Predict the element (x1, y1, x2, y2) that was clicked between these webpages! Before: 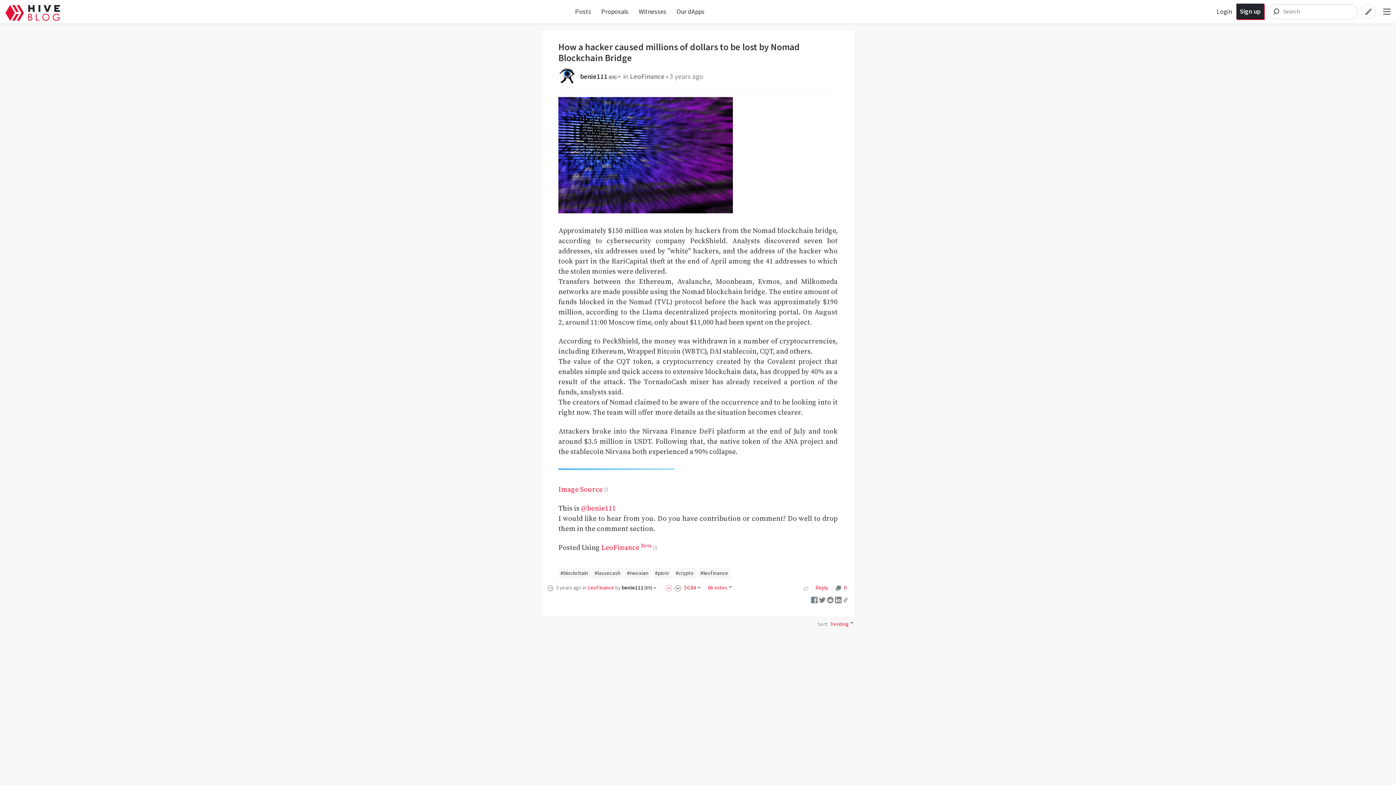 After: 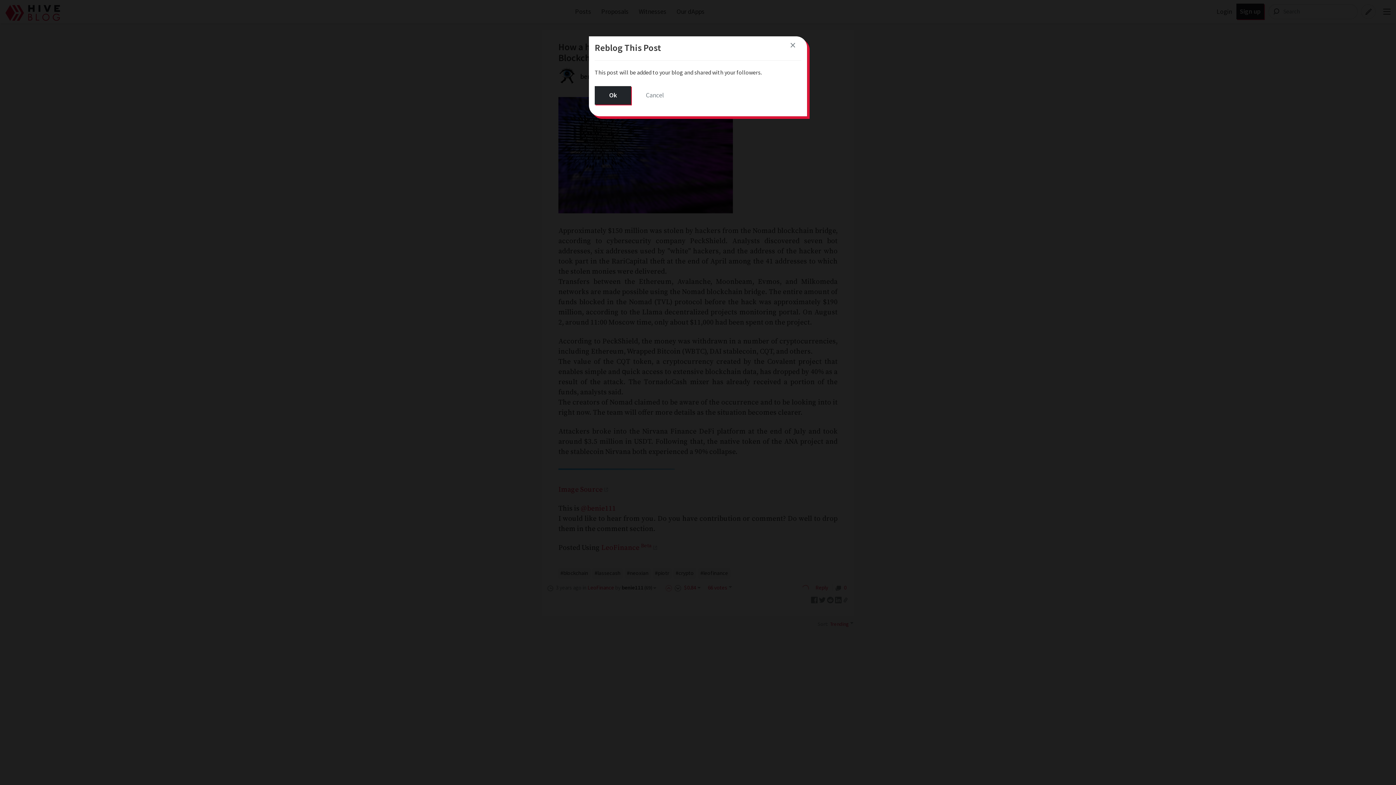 Action: bbox: (803, 584, 809, 591)